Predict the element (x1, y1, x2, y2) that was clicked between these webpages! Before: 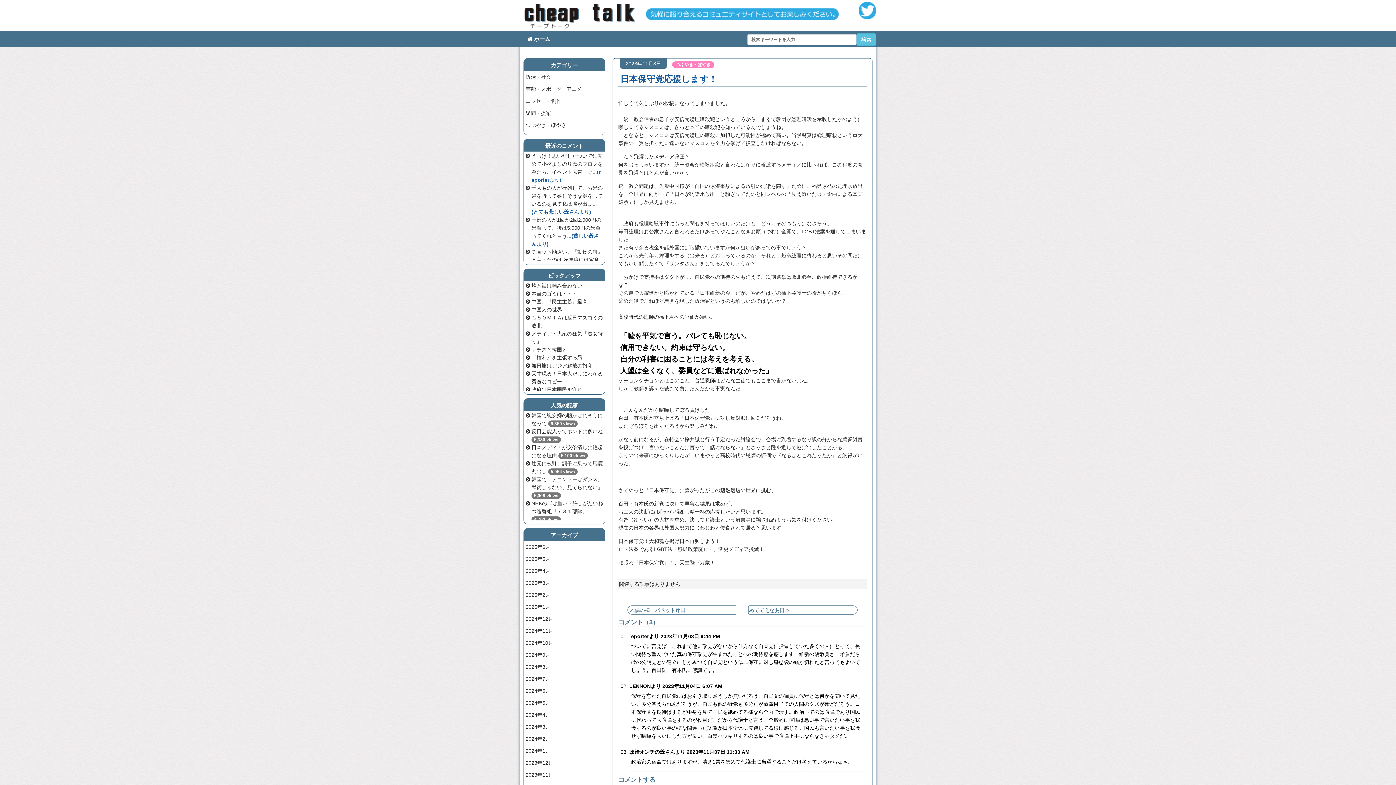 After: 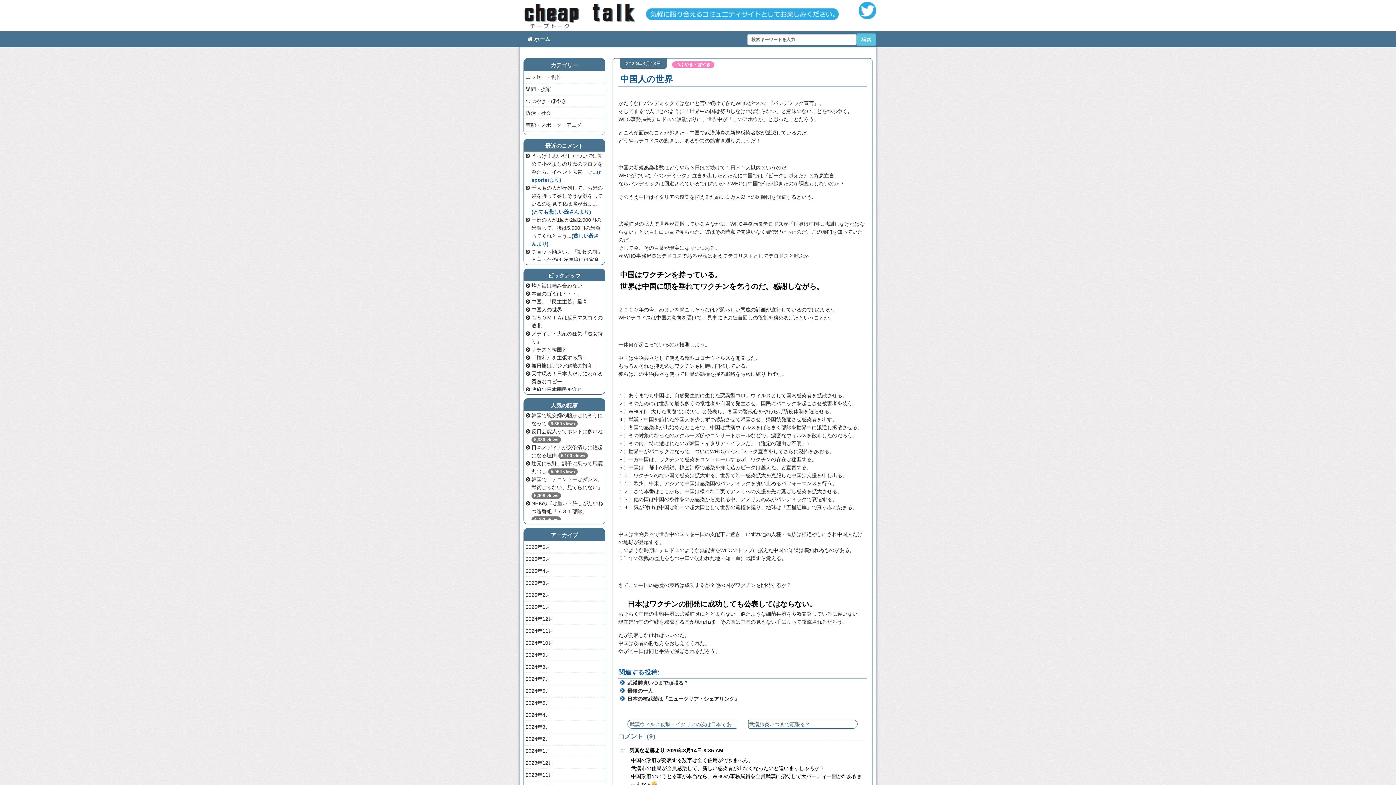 Action: bbox: (525, 305, 603, 313) label:  
中国人の世界